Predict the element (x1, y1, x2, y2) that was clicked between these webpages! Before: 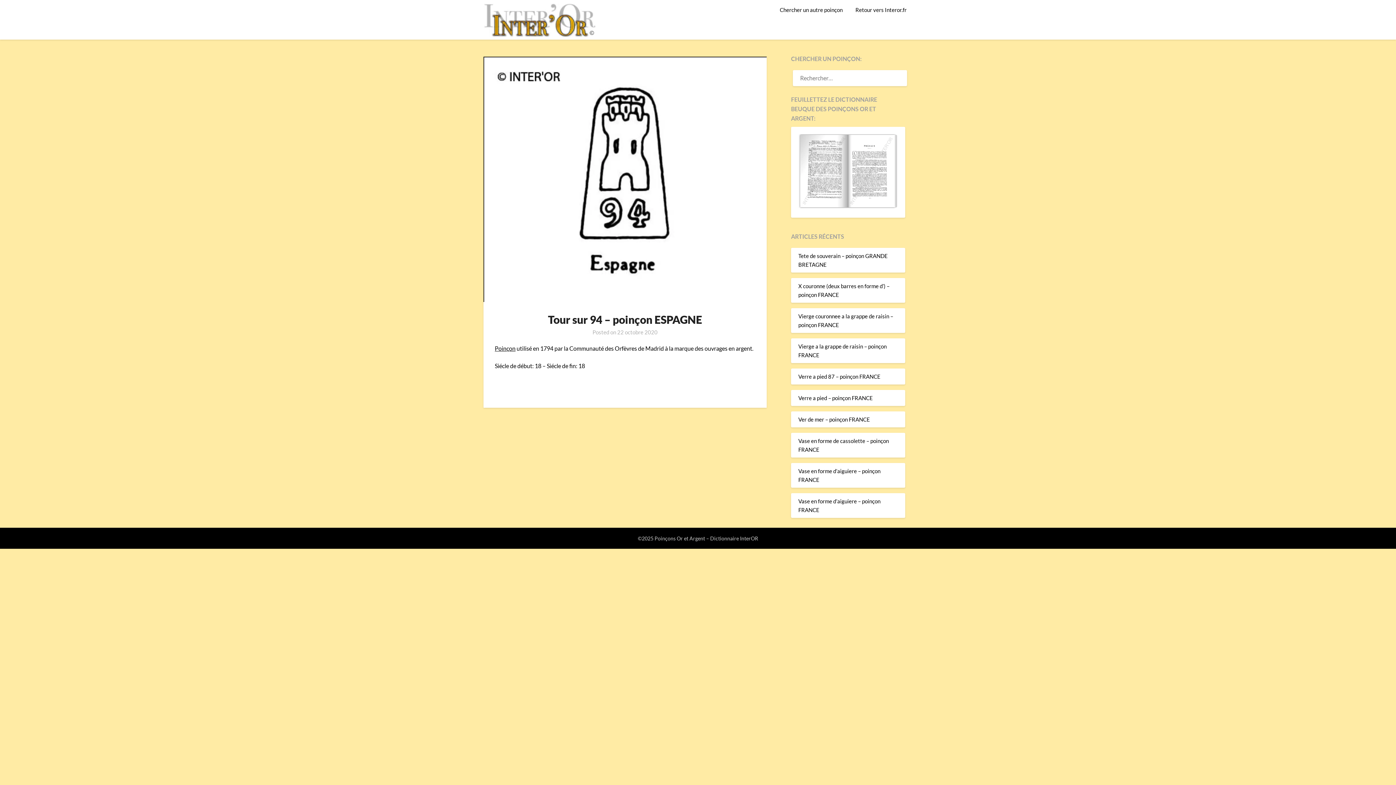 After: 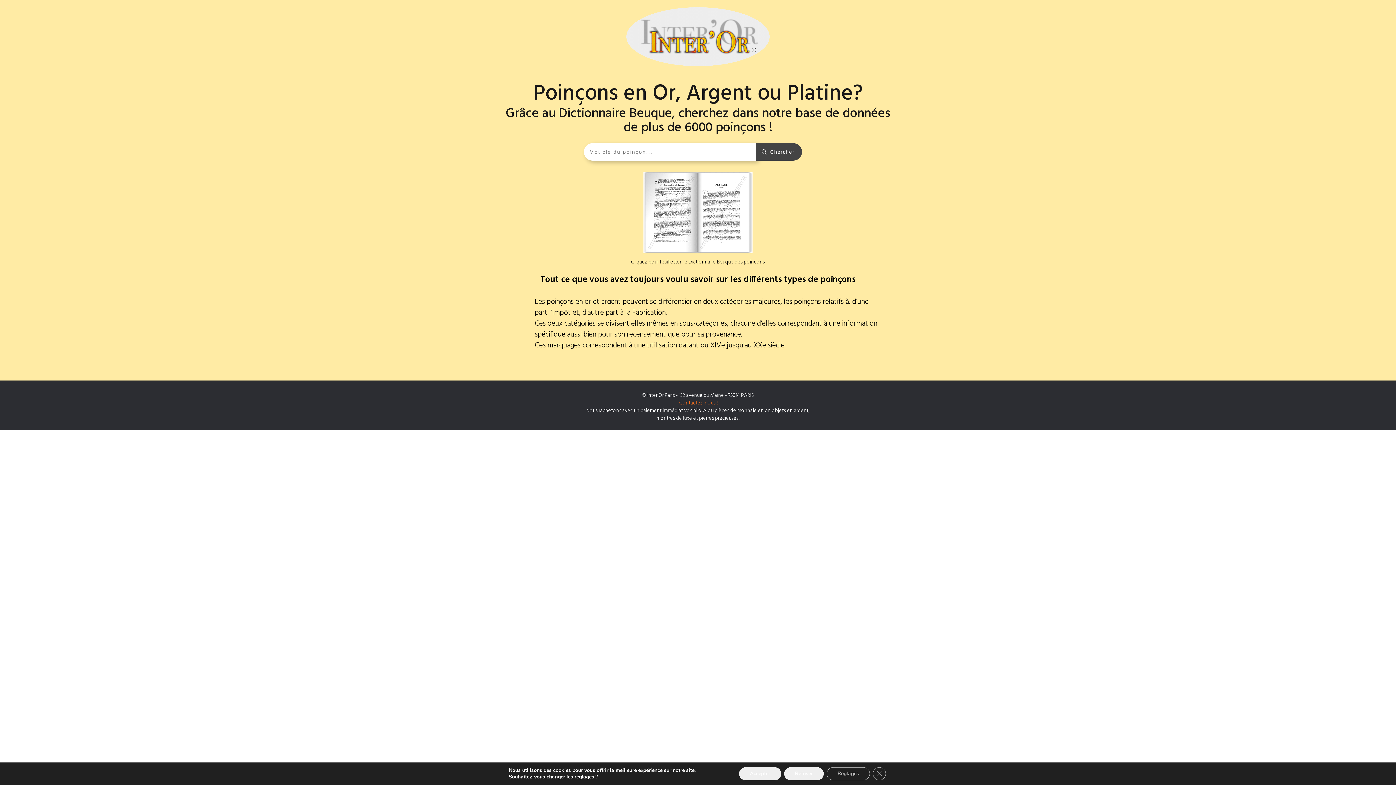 Action: label: Chercher un autre poinçon bbox: (774, 0, 848, 19)